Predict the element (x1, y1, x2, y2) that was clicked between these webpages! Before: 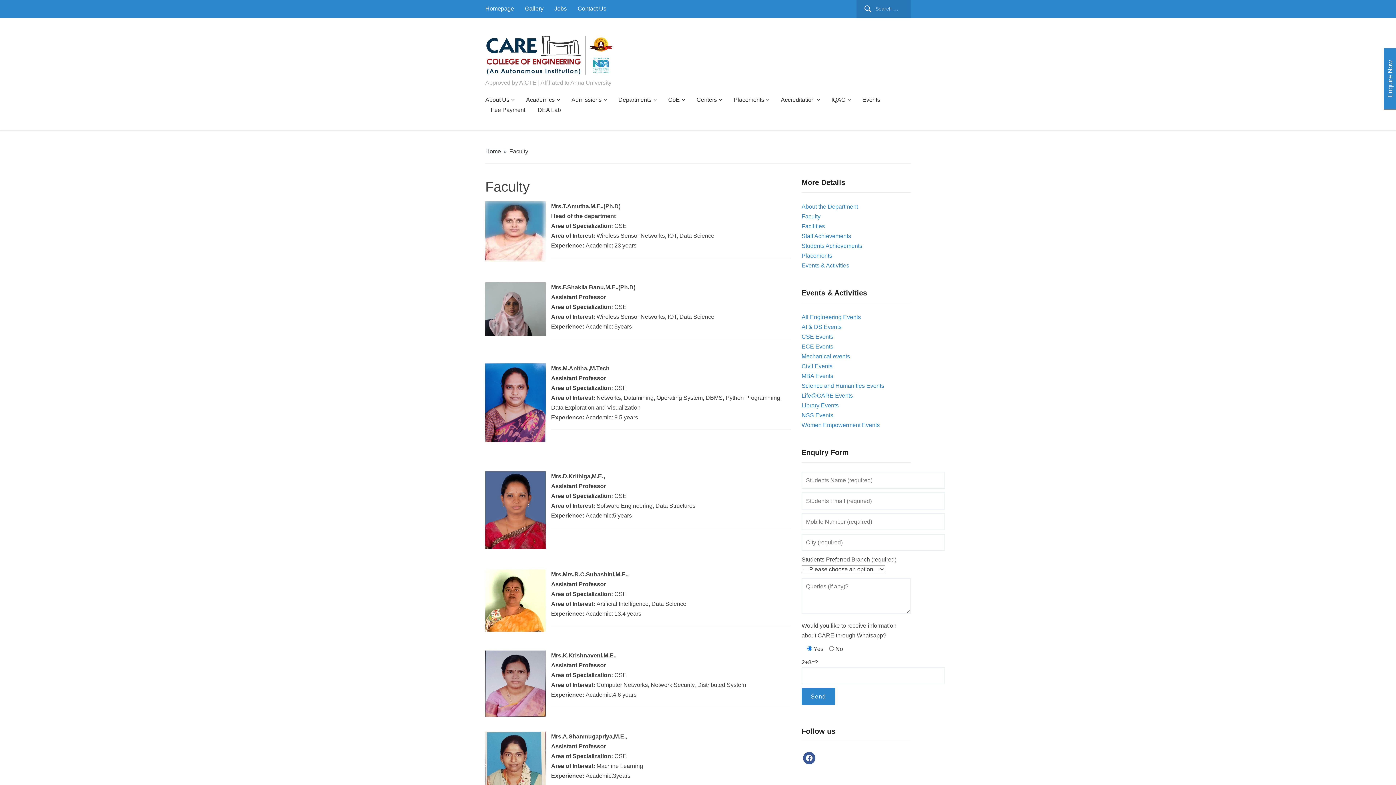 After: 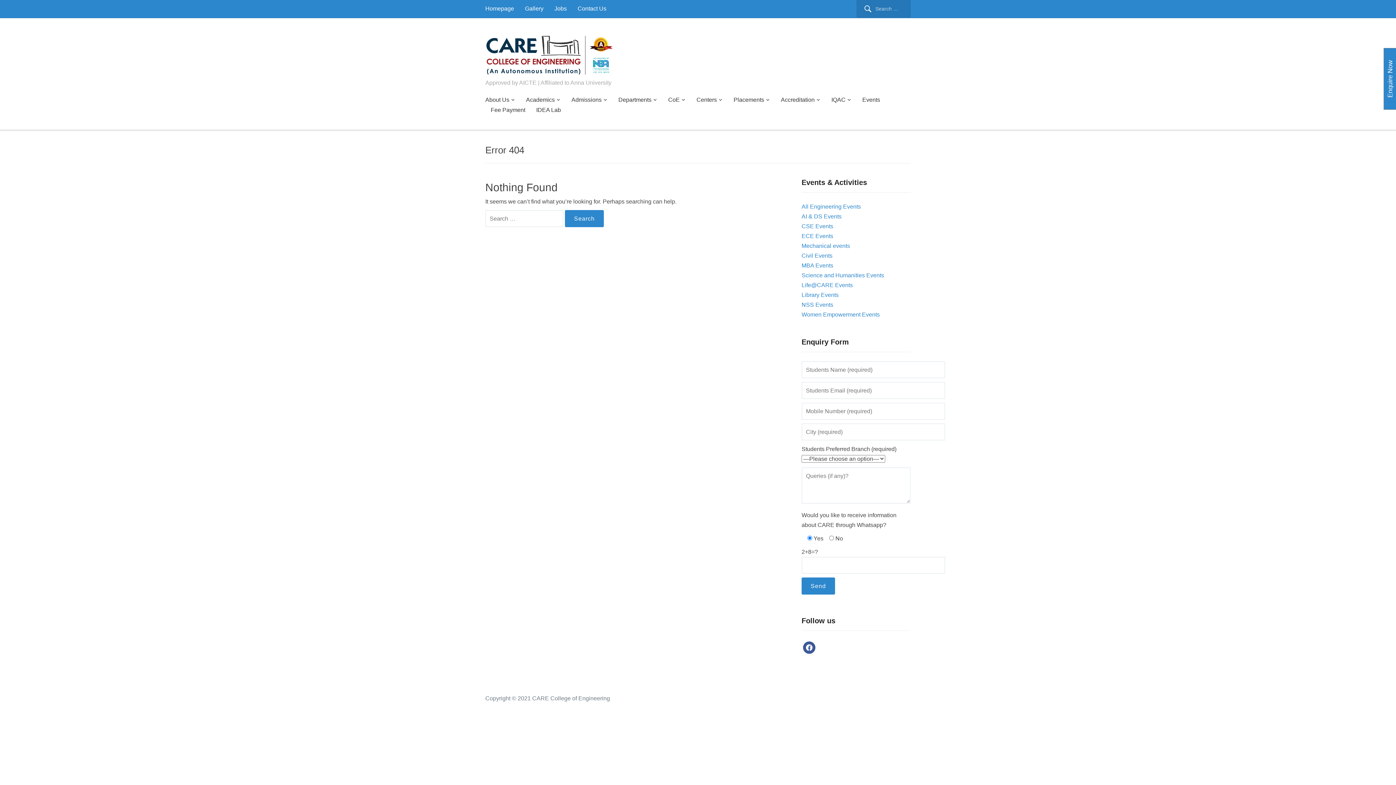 Action: bbox: (801, 262, 849, 268) label: Events & Activities